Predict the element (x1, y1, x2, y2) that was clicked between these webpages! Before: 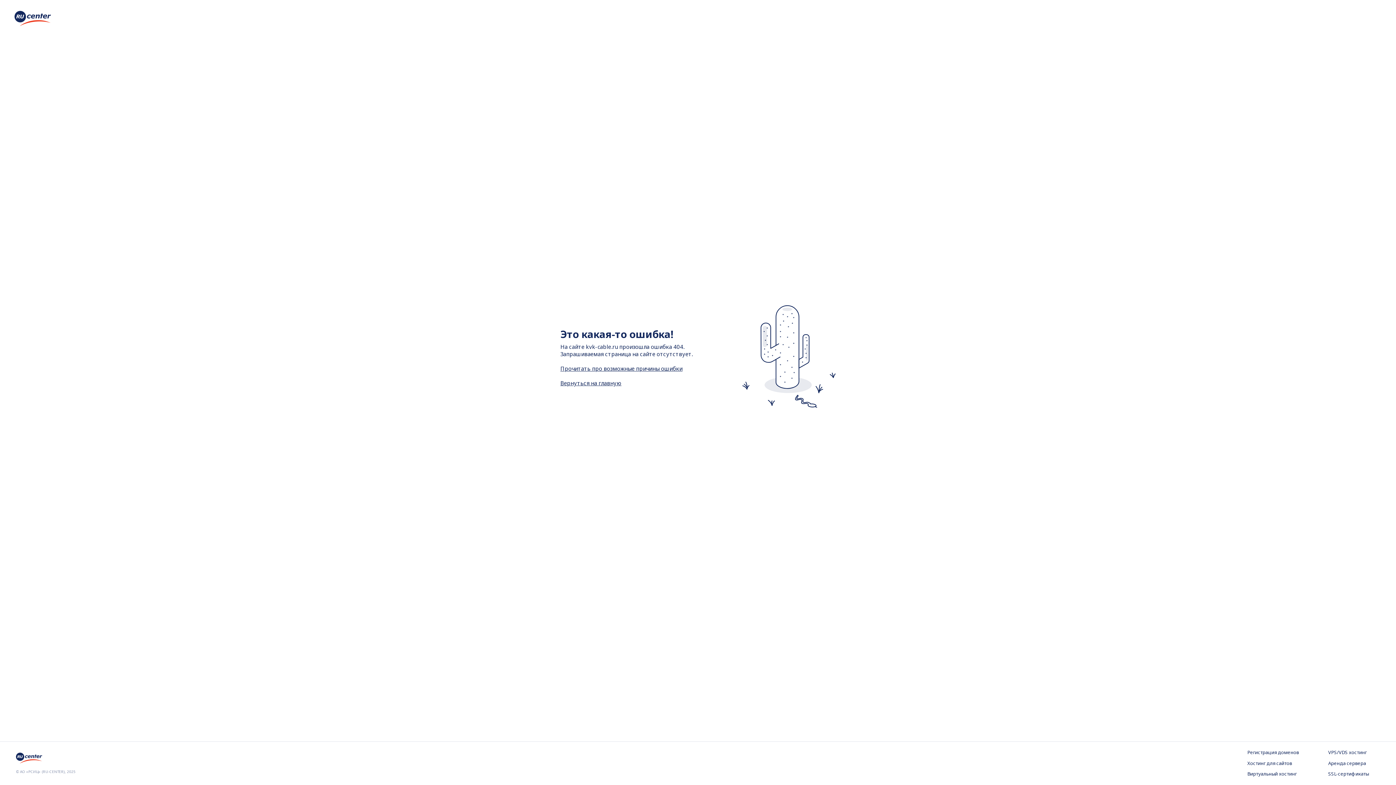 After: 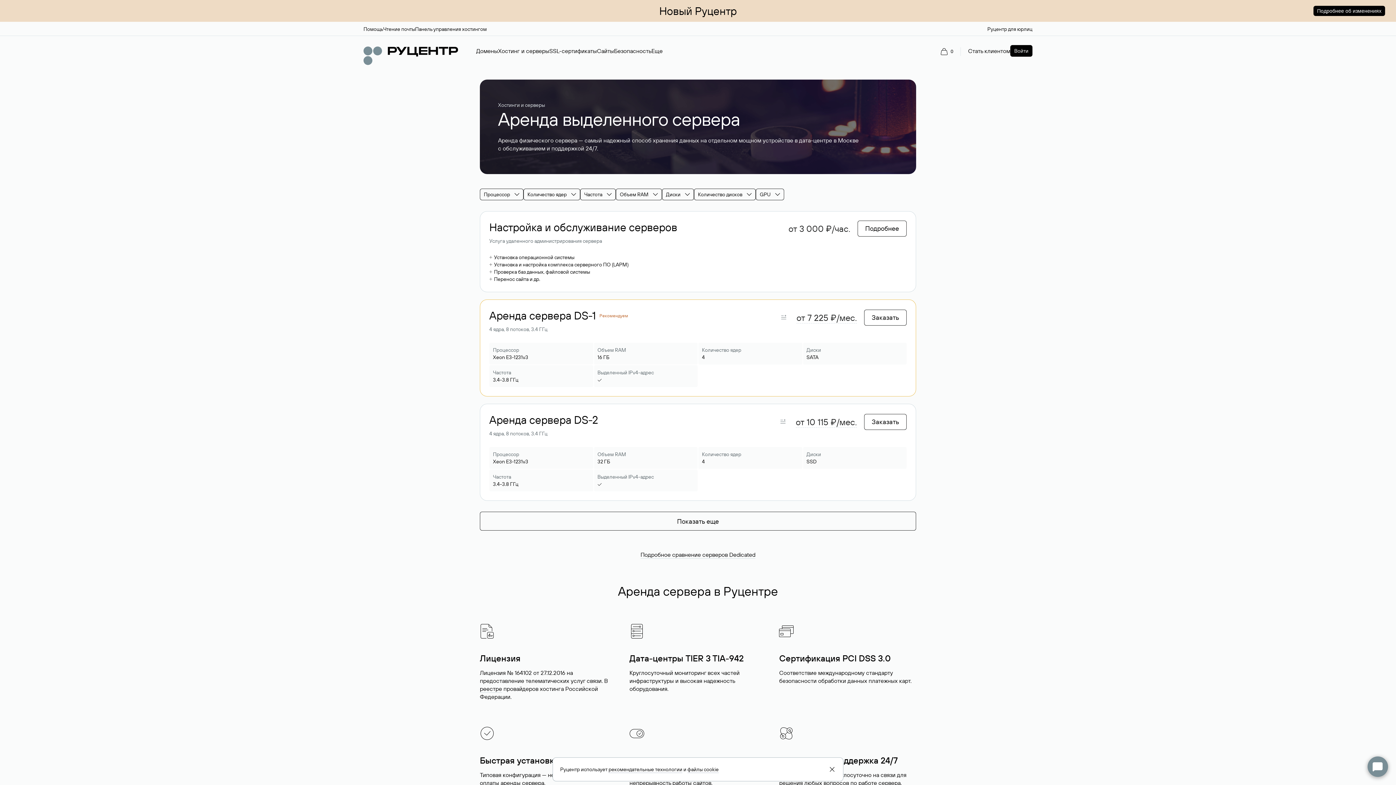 Action: label: Аренда сервера bbox: (1328, 760, 1380, 767)